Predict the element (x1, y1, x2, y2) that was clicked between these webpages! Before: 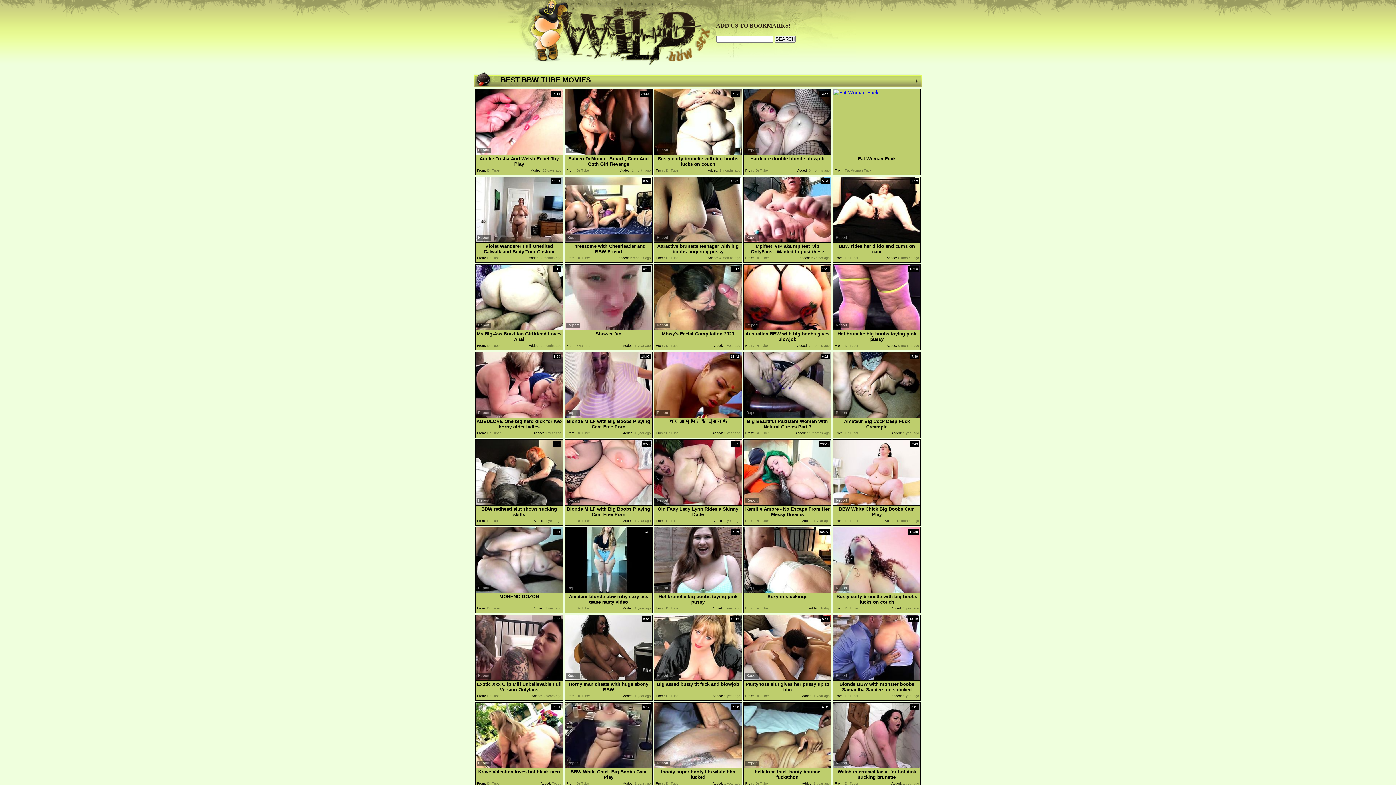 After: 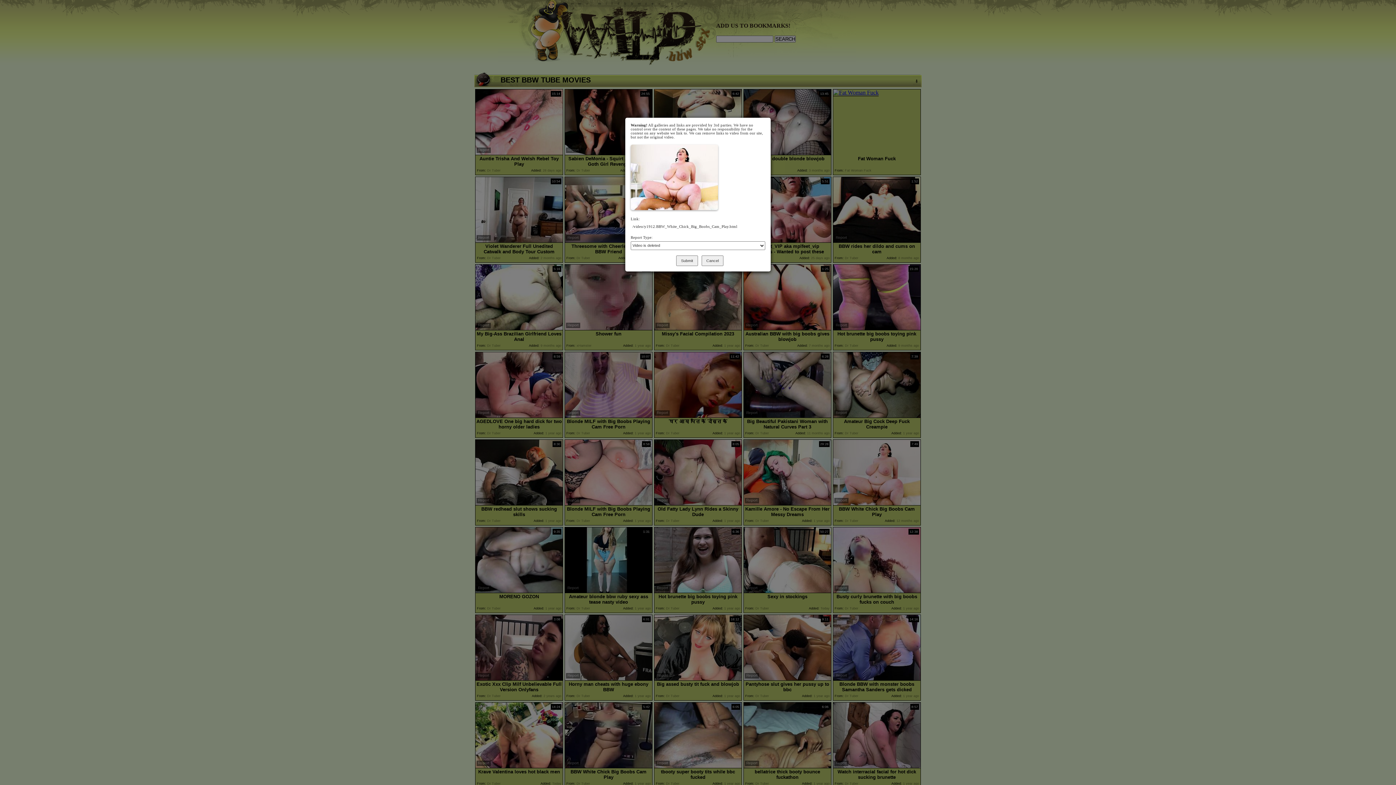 Action: bbox: (834, 498, 848, 503) label: Report